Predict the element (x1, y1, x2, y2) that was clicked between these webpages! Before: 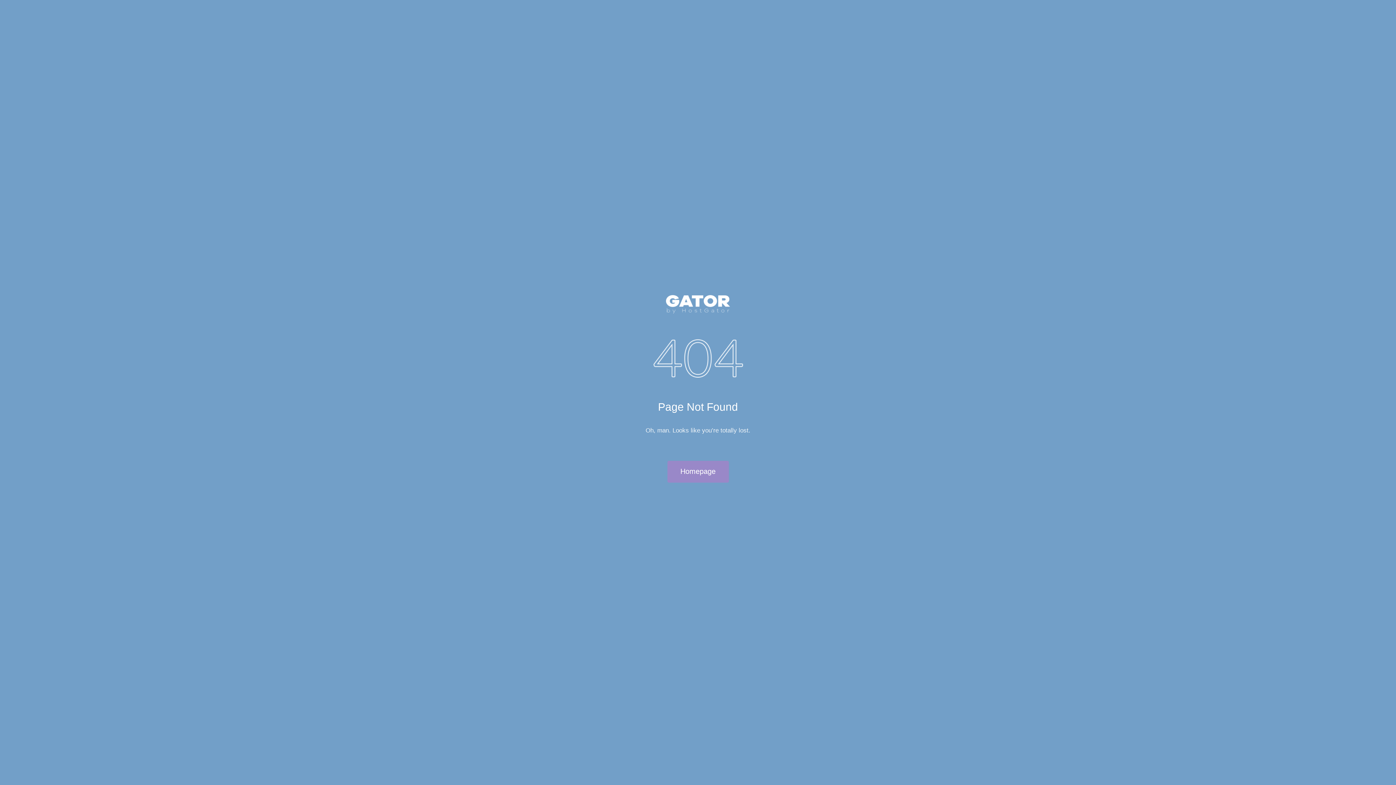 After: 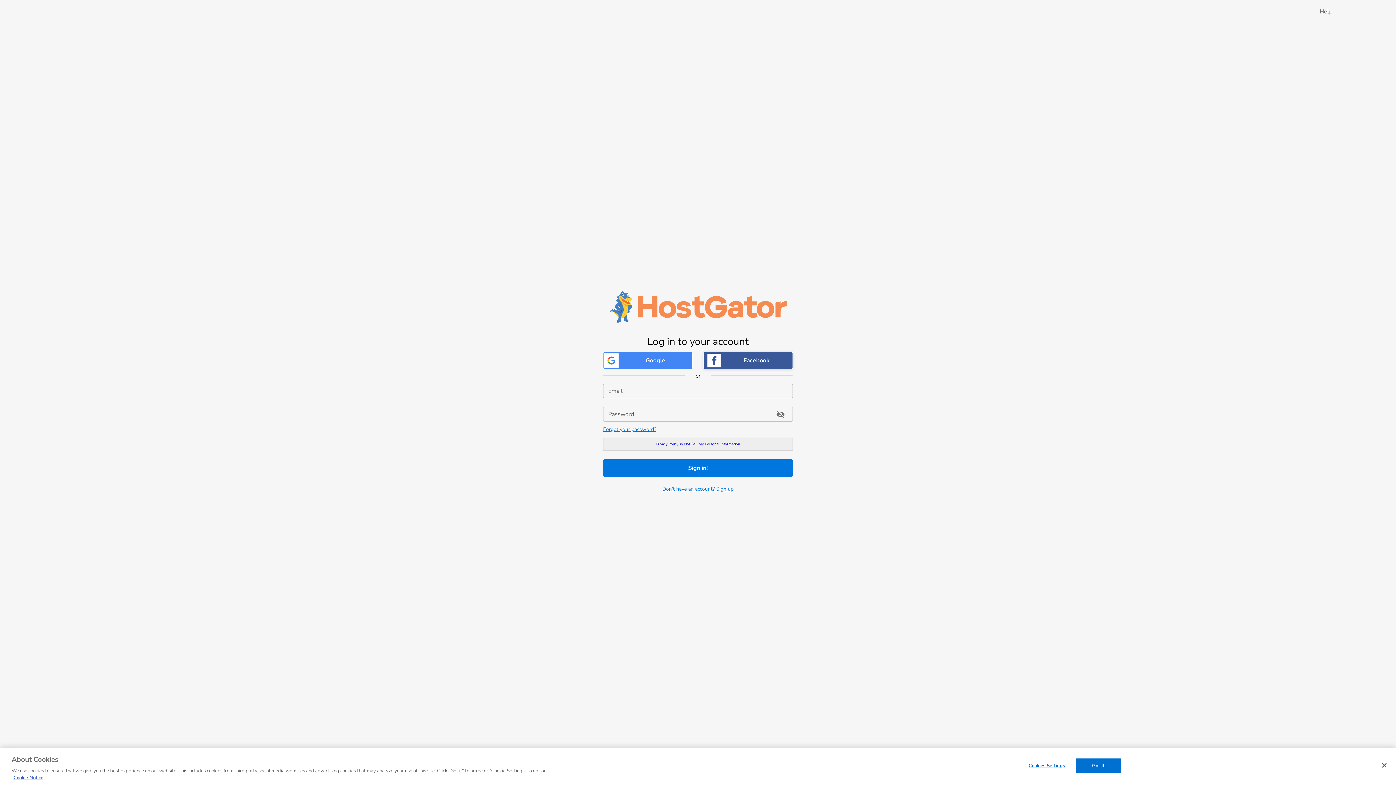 Action: bbox: (517, 295, 878, 313)